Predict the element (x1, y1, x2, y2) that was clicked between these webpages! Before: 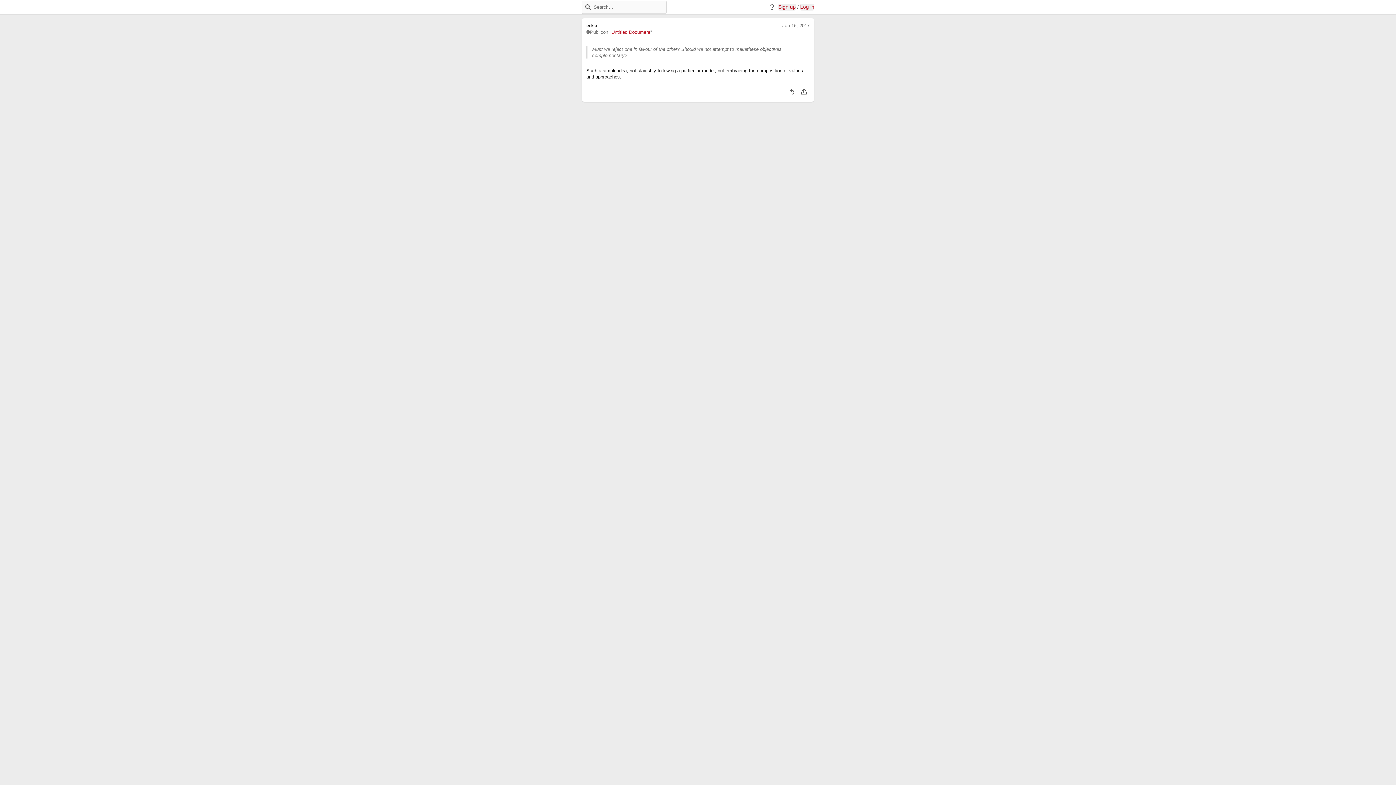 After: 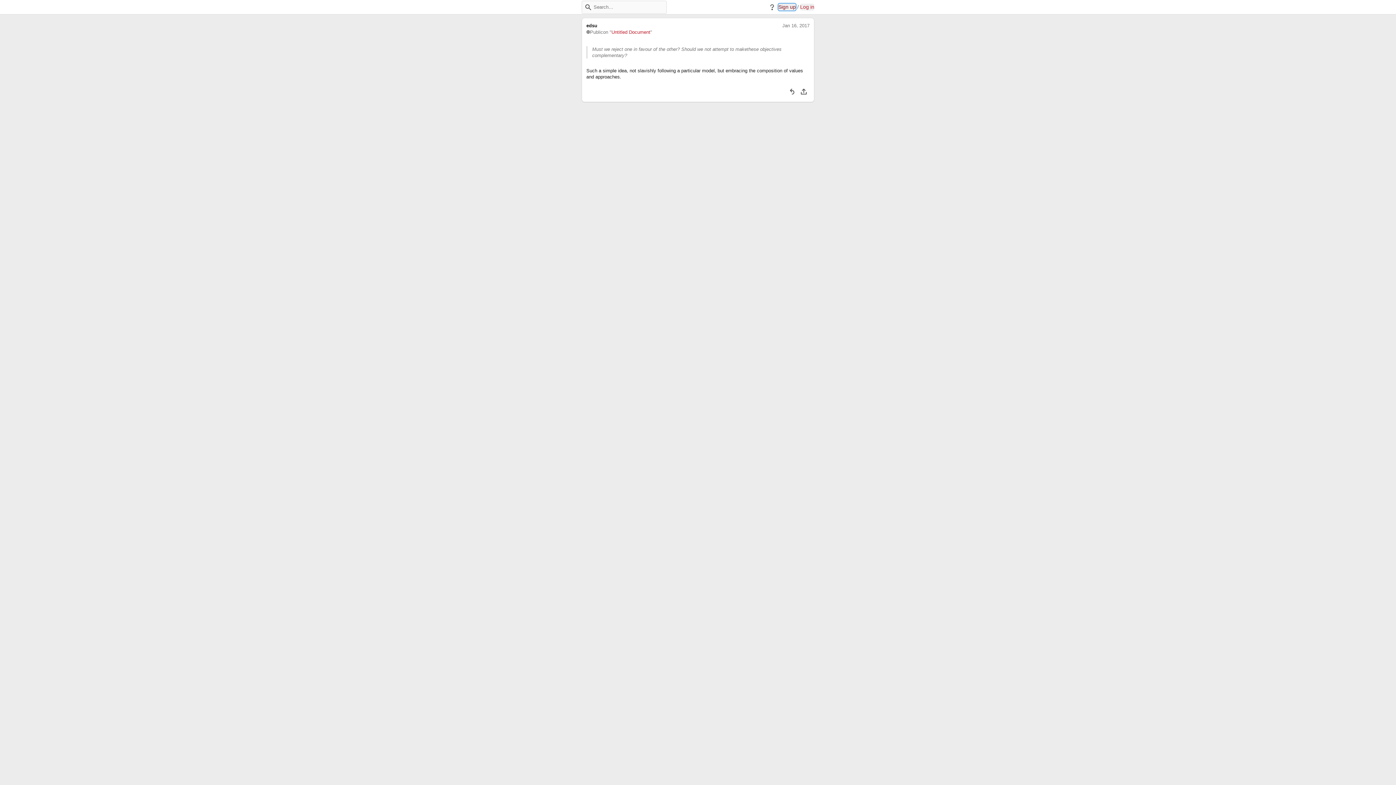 Action: bbox: (778, 3, 796, 10) label: Sign up